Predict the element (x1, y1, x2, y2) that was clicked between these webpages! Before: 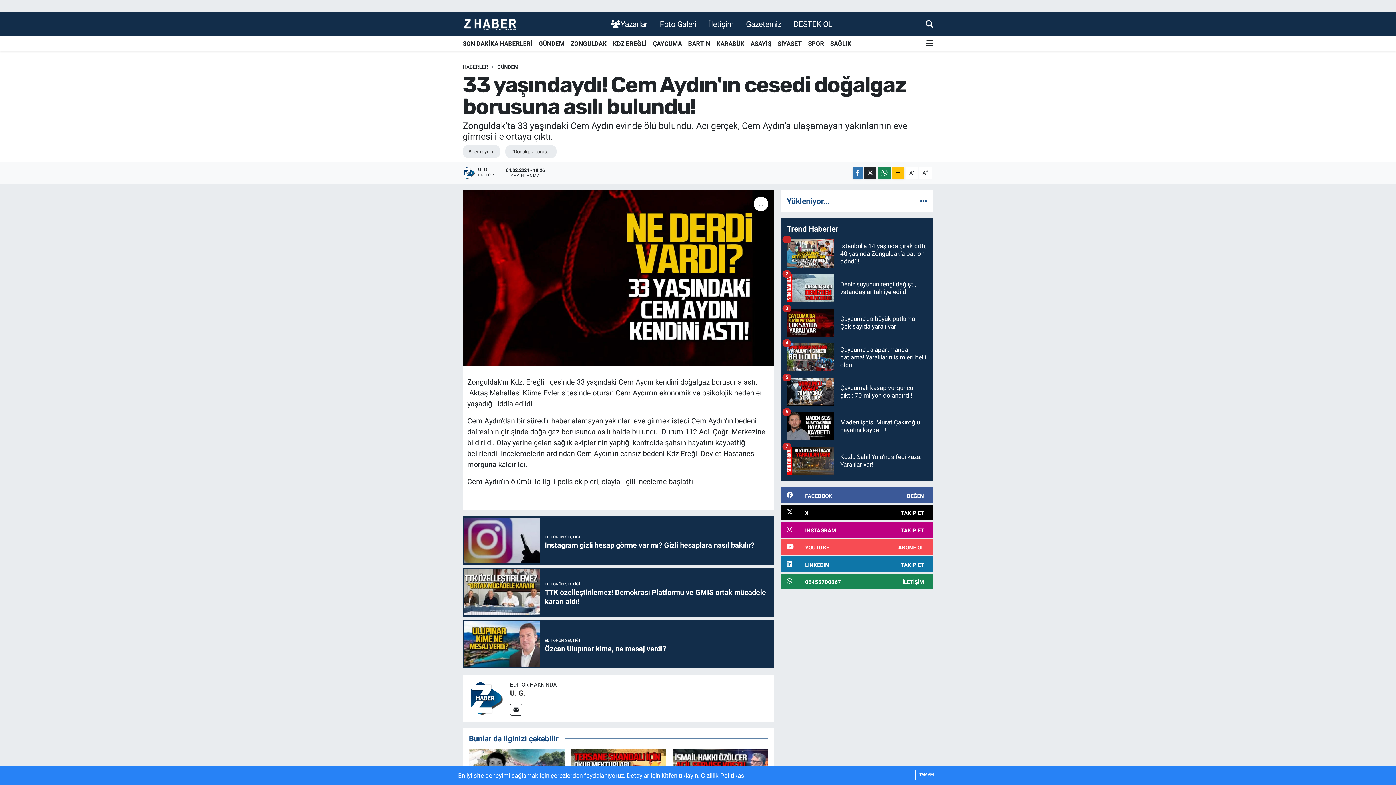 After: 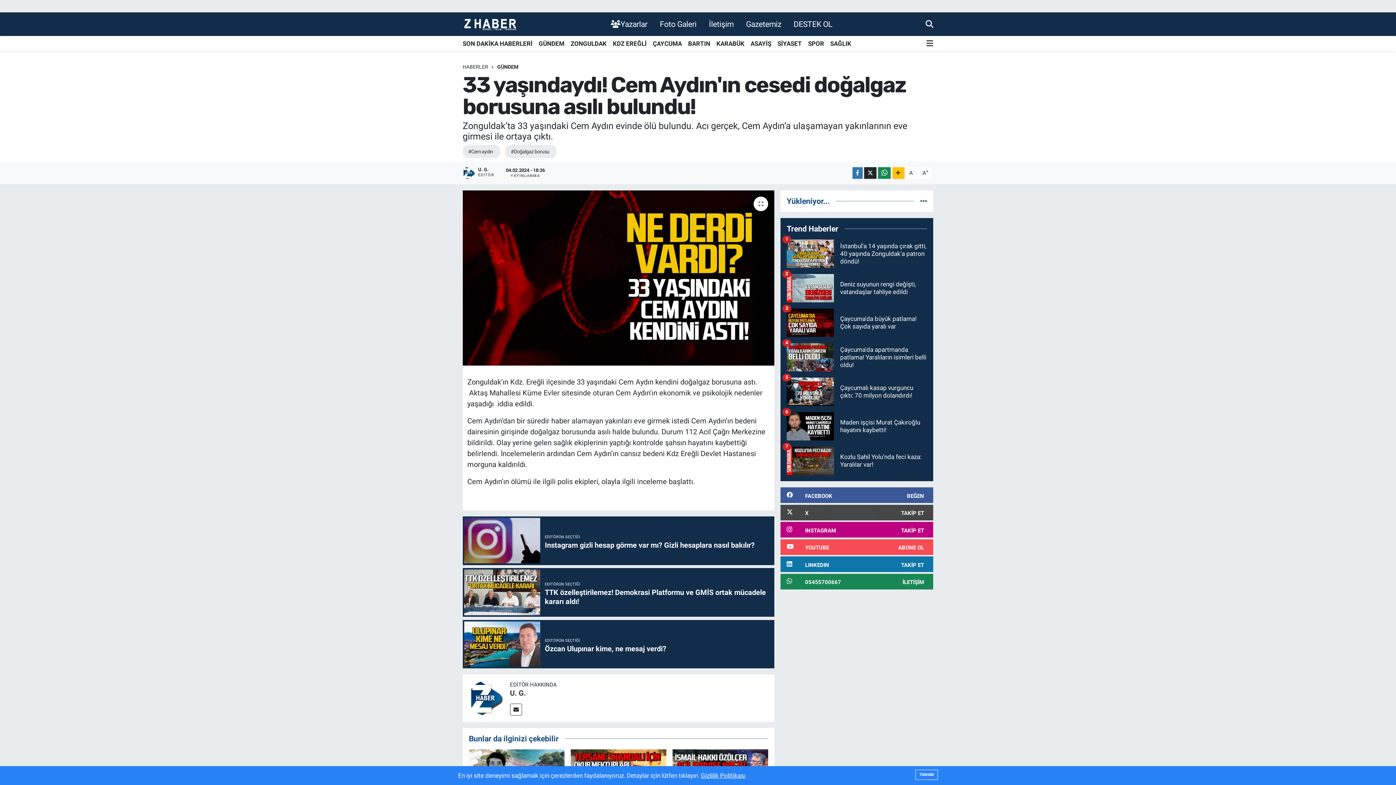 Action: bbox: (780, 504, 933, 520) label: X
TAKİP ET